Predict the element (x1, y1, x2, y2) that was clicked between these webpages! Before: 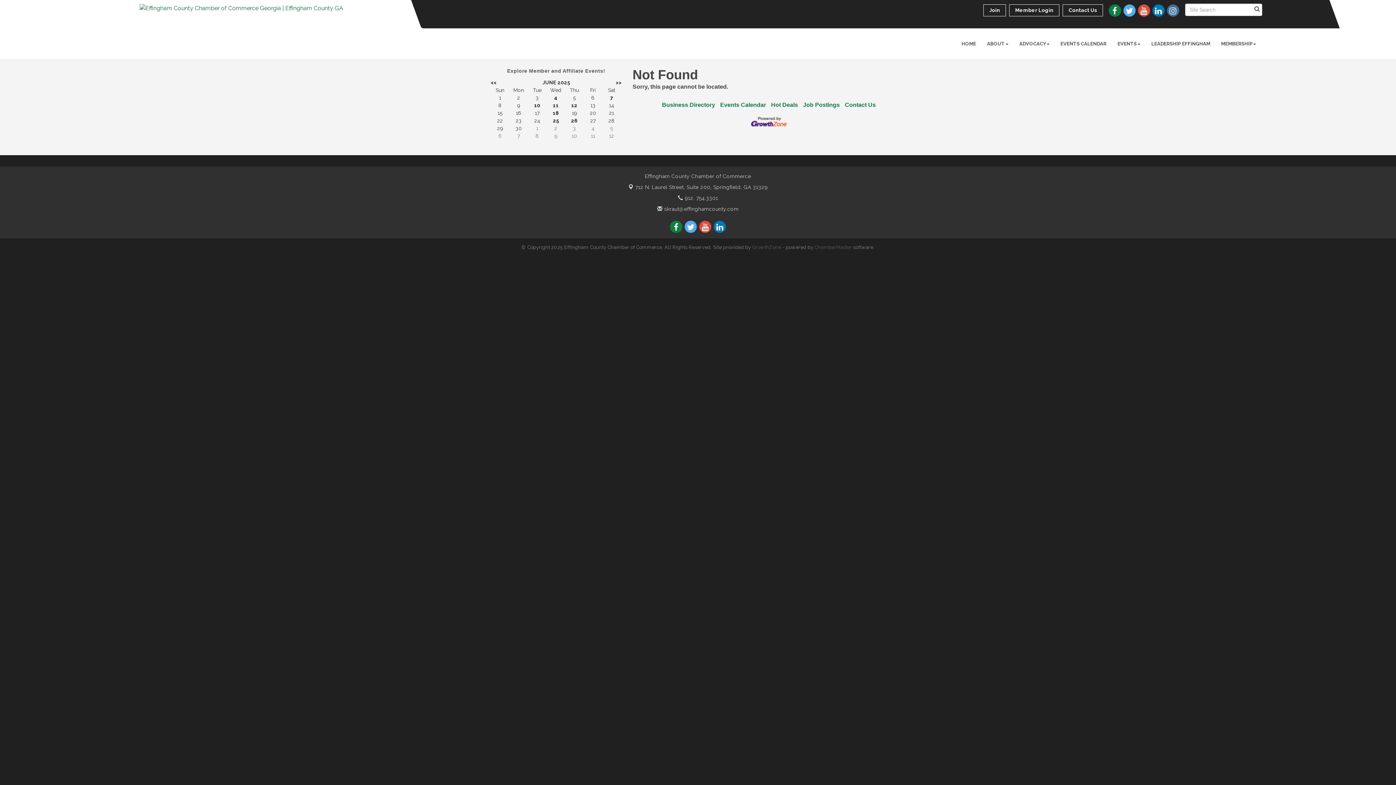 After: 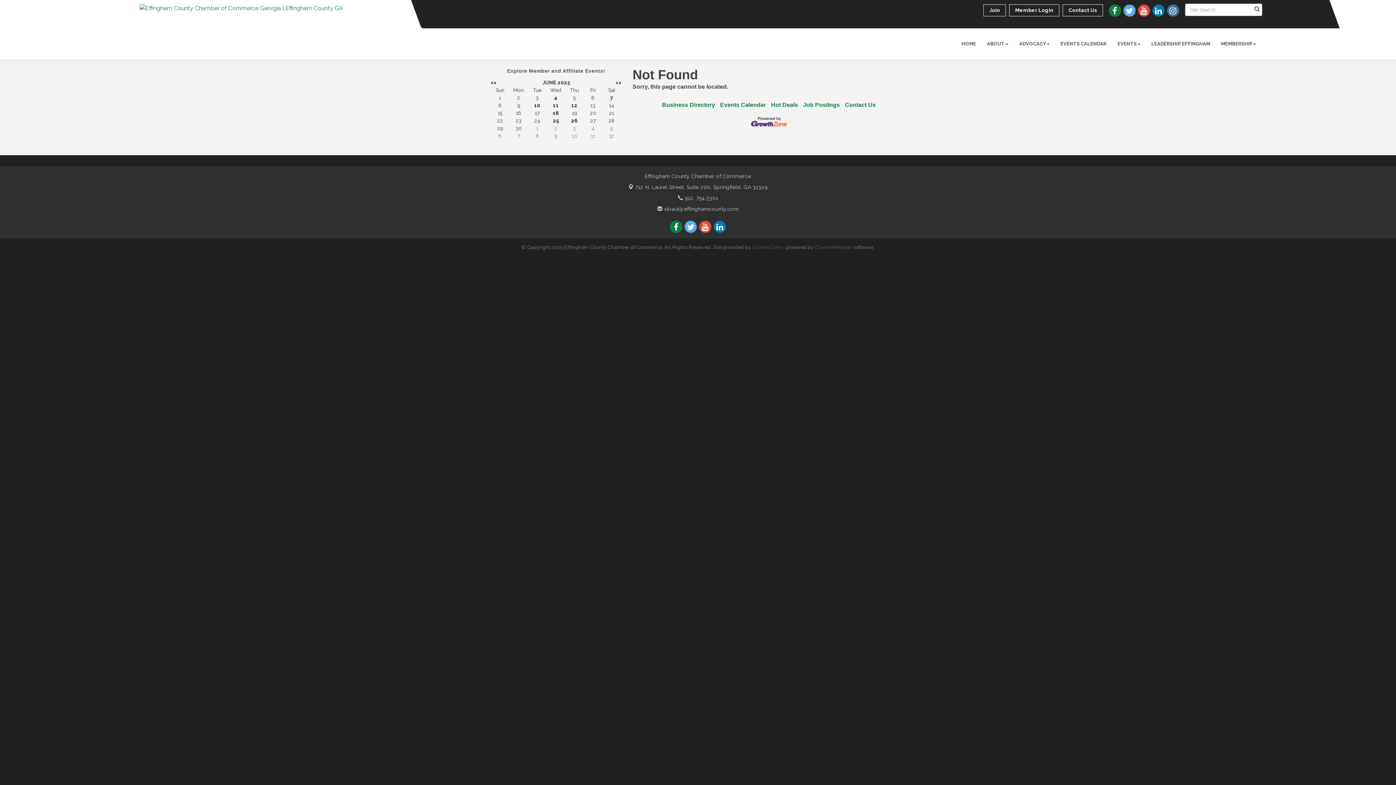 Action: bbox: (750, 122, 787, 129)